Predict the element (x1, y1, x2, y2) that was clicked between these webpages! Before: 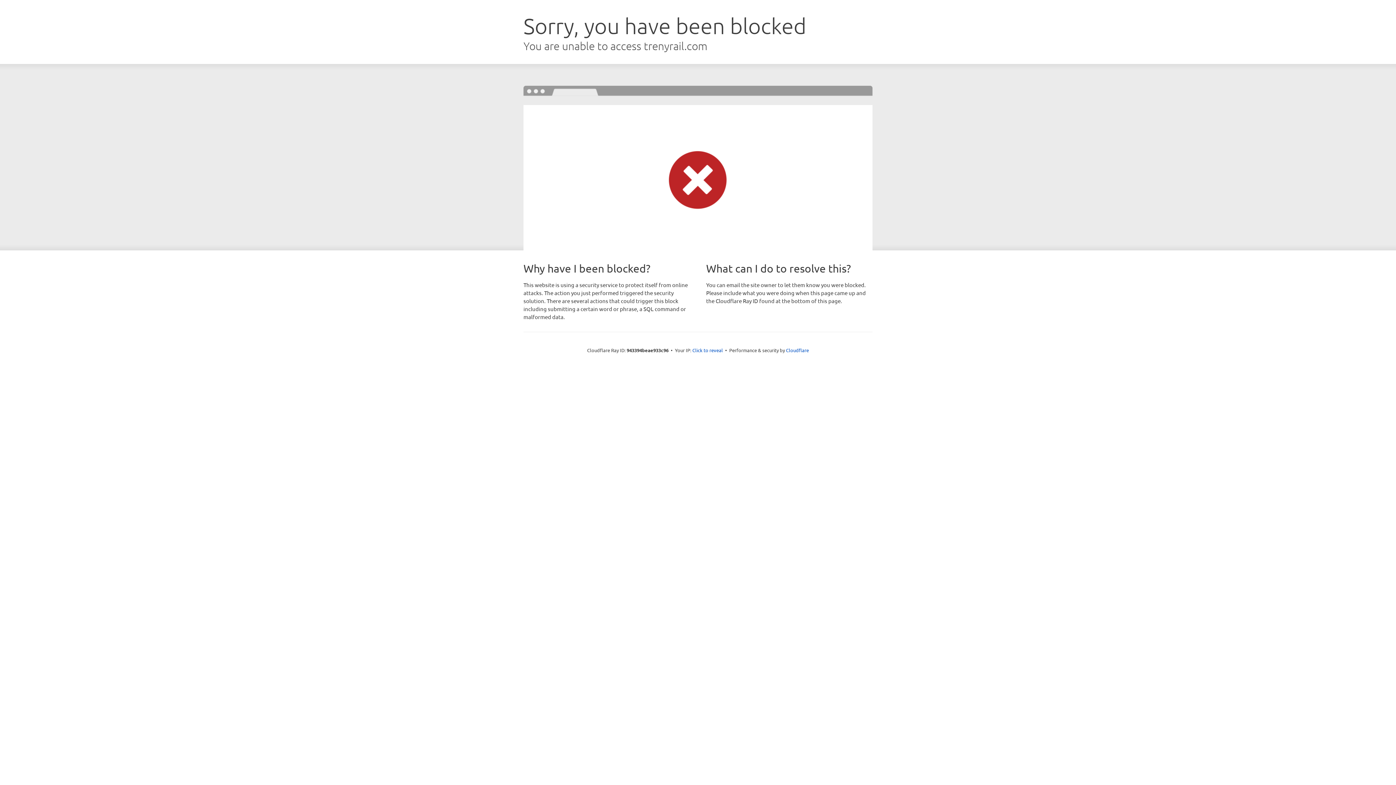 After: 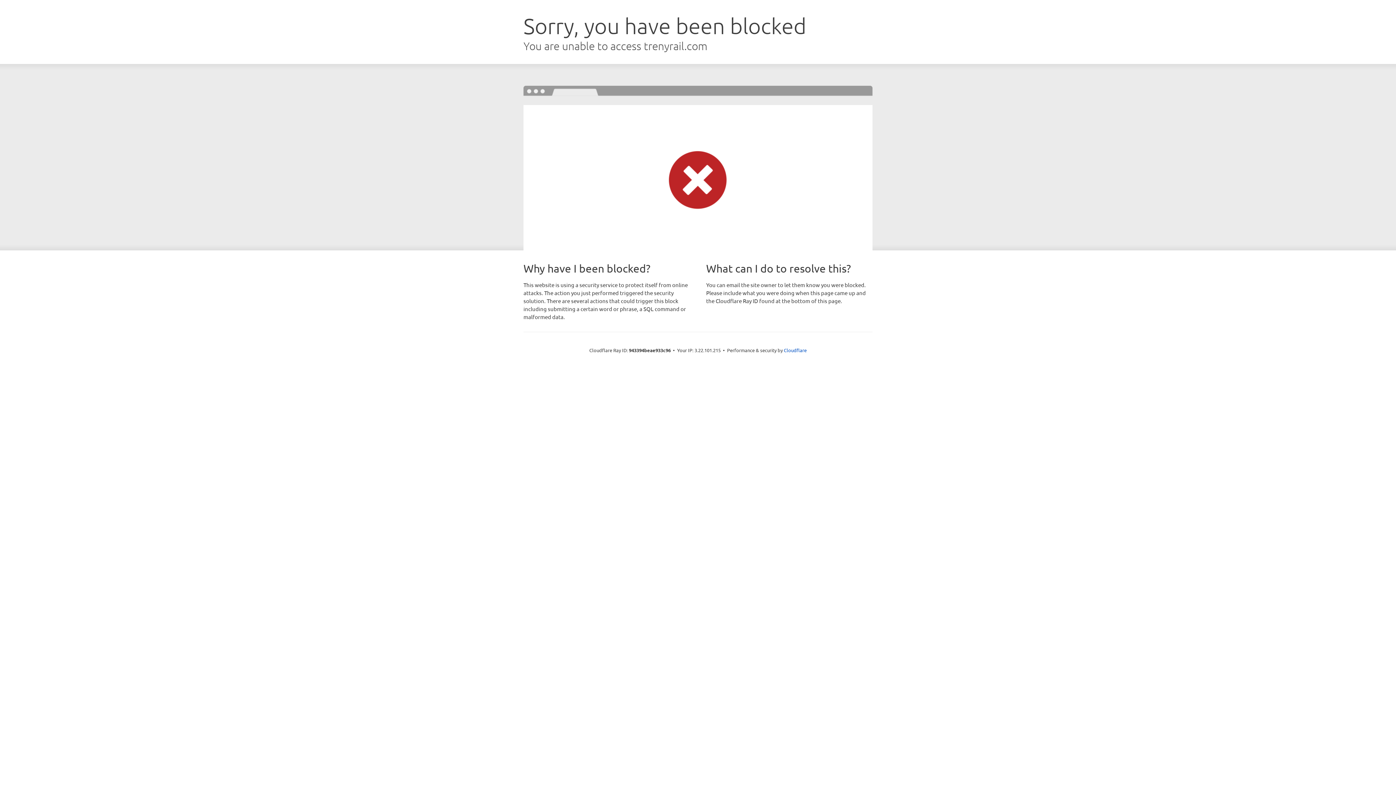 Action: bbox: (692, 346, 723, 353) label: Click to reveal